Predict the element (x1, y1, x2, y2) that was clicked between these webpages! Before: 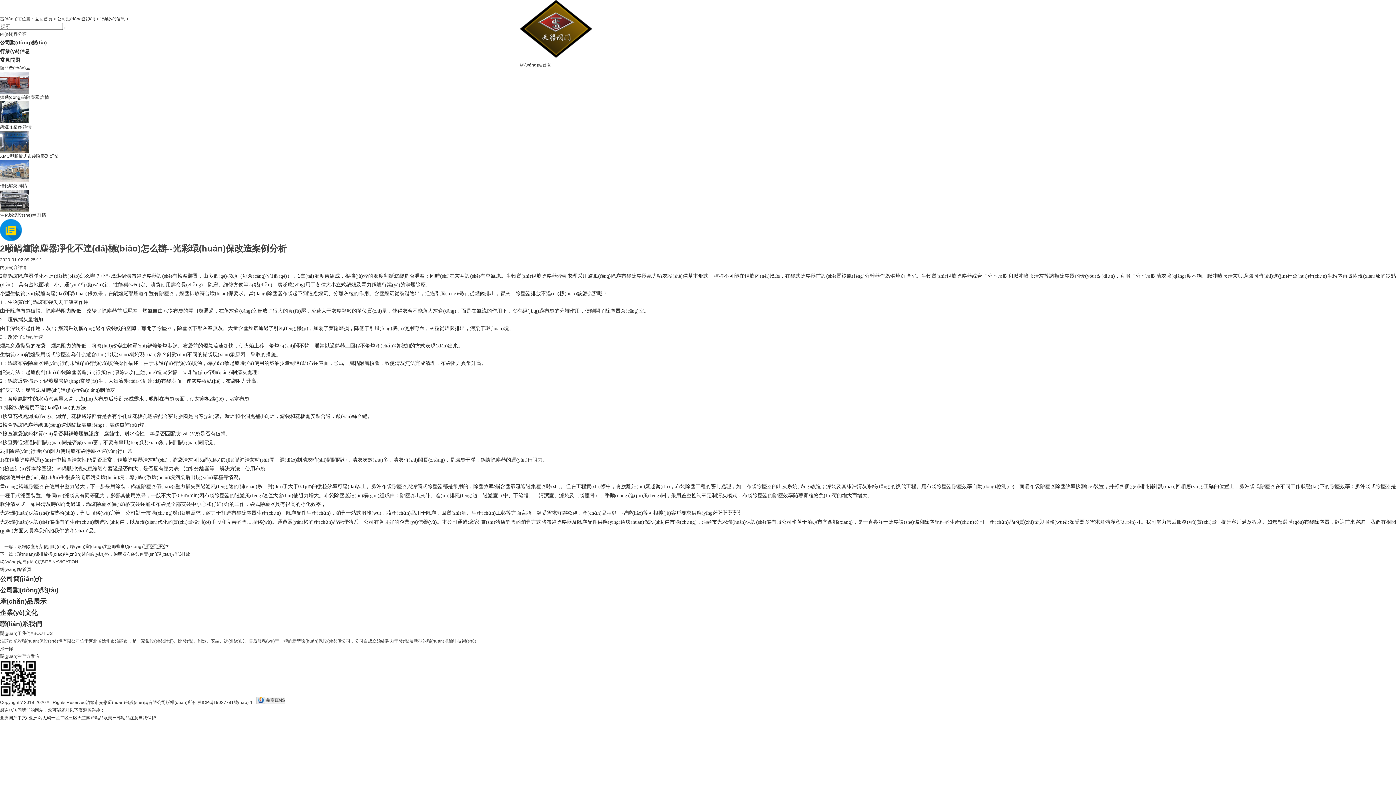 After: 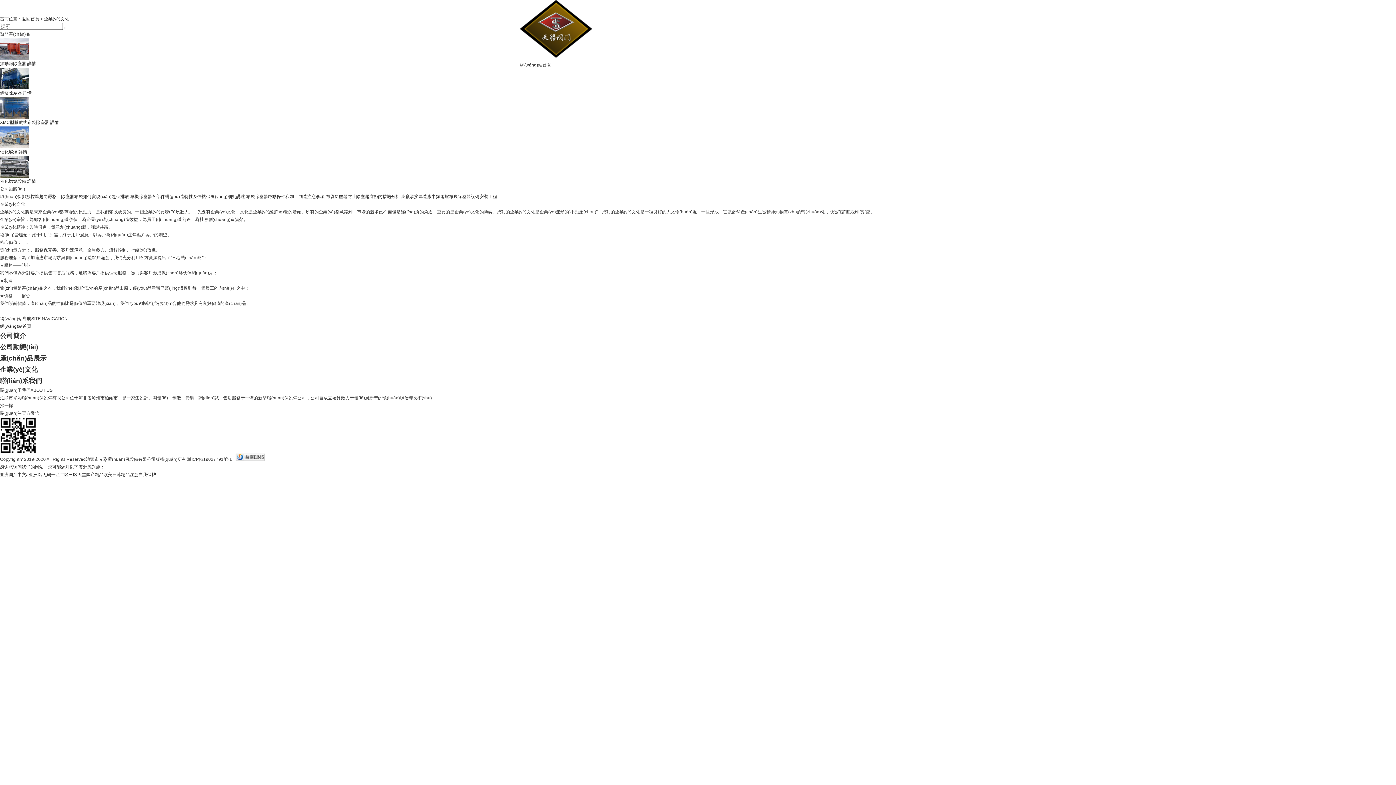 Action: label: 企業(yè)文化 bbox: (0, 609, 37, 616)